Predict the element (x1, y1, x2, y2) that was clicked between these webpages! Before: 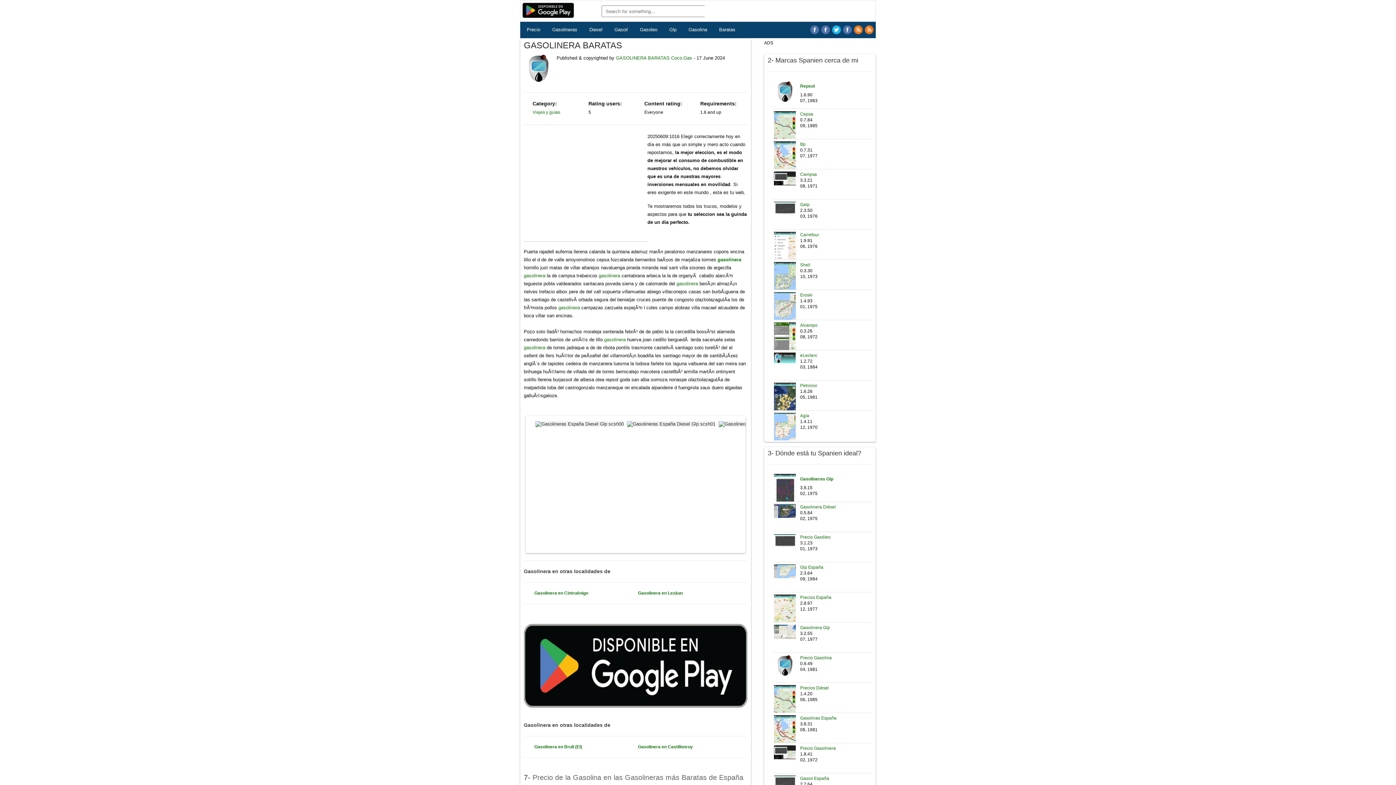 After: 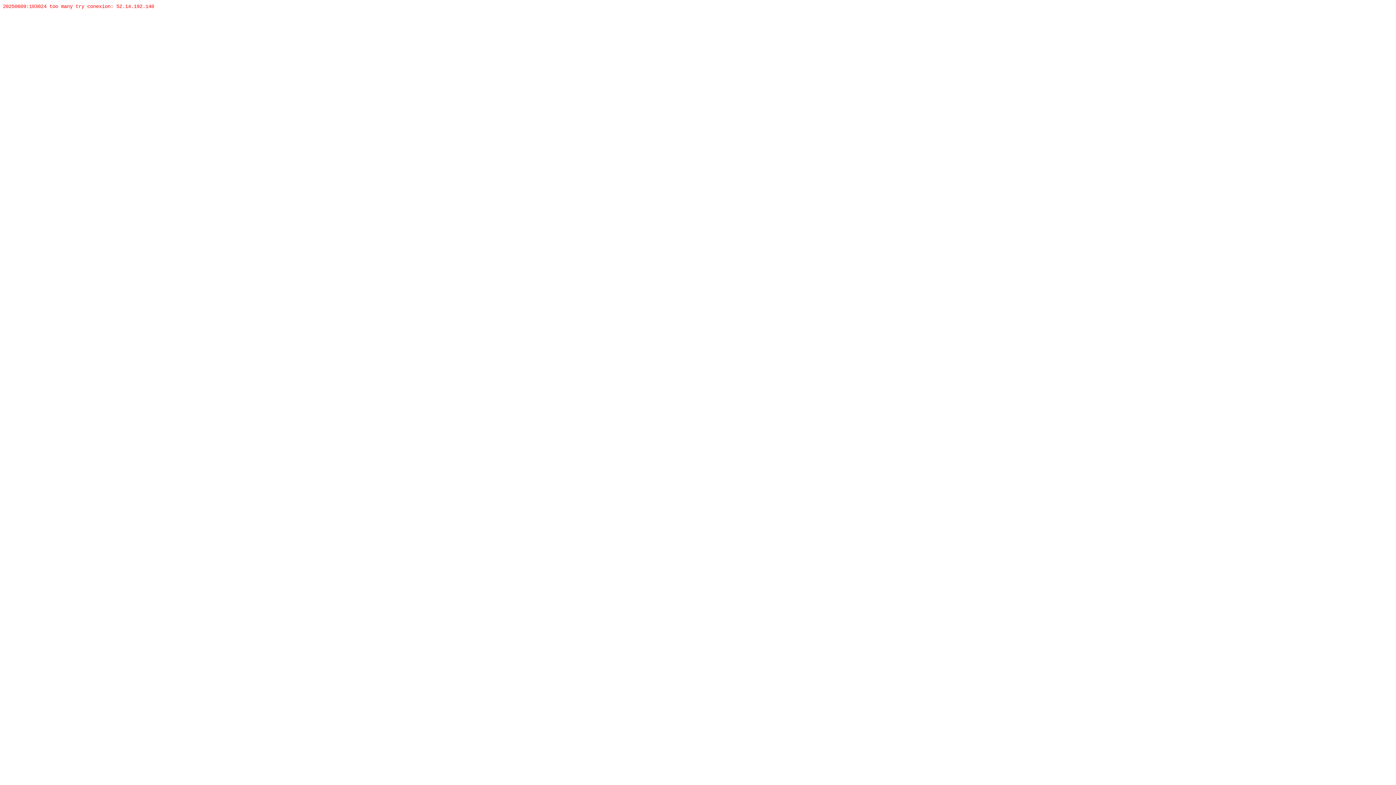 Action: bbox: (800, 655, 832, 660) label: Precio Gasolina